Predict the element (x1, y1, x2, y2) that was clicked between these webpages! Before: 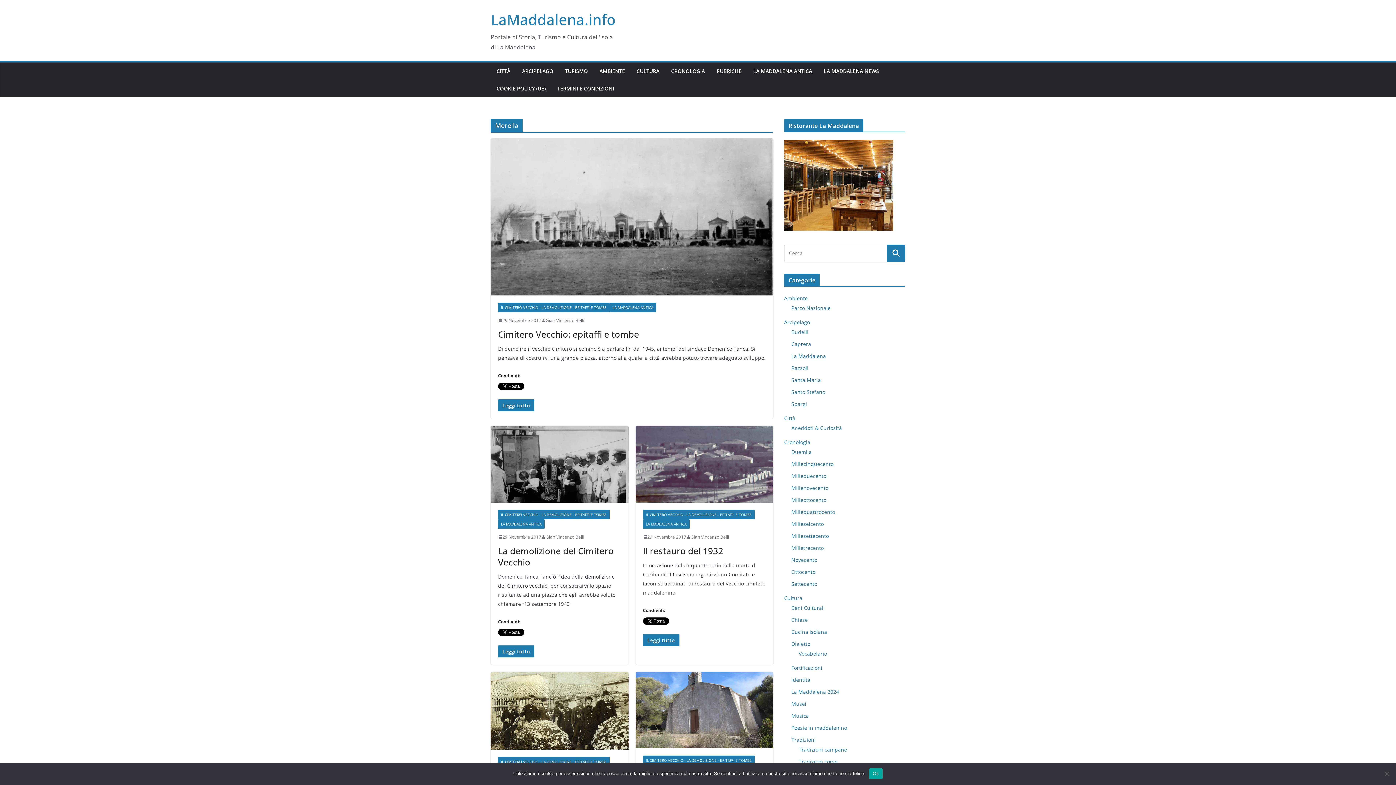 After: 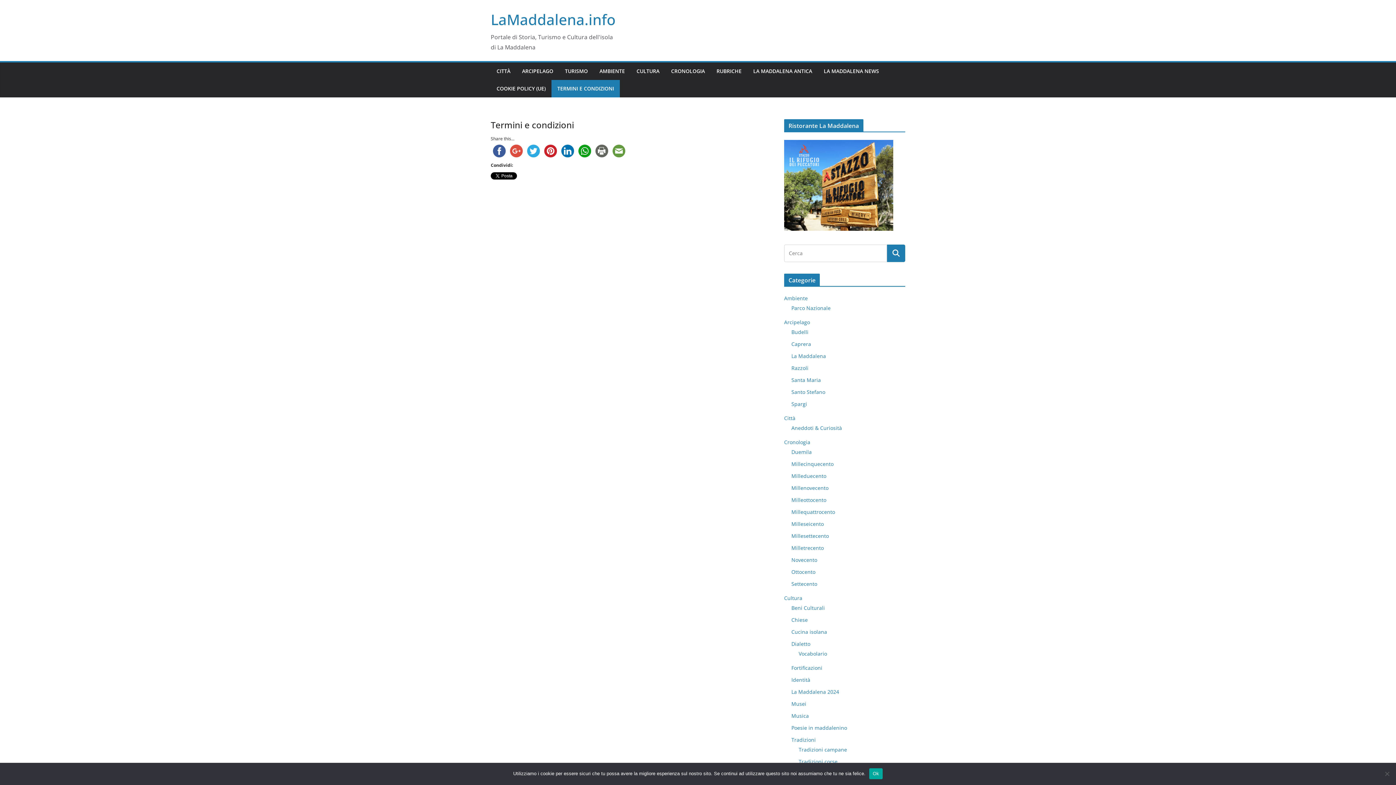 Action: bbox: (557, 83, 614, 93) label: TERMINI E CONDIZIONI